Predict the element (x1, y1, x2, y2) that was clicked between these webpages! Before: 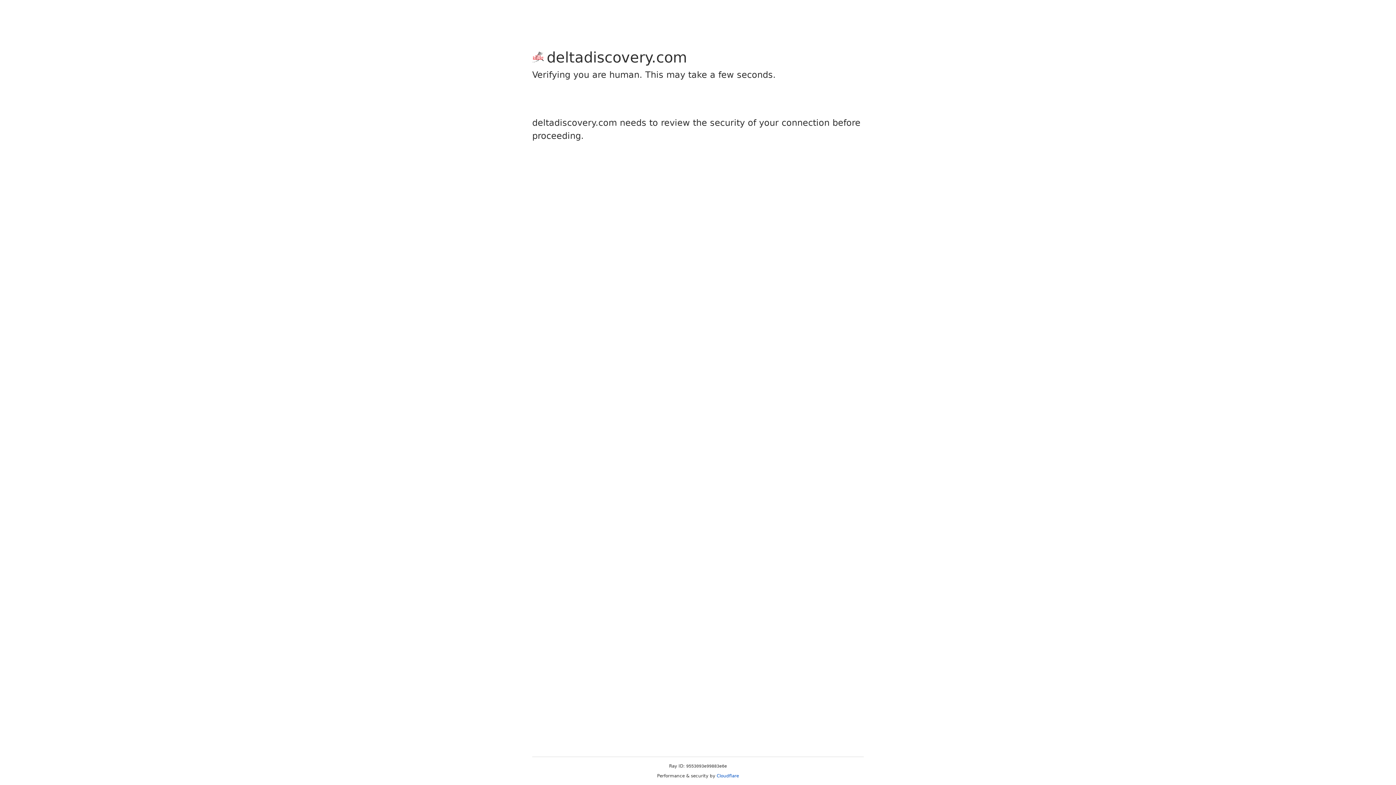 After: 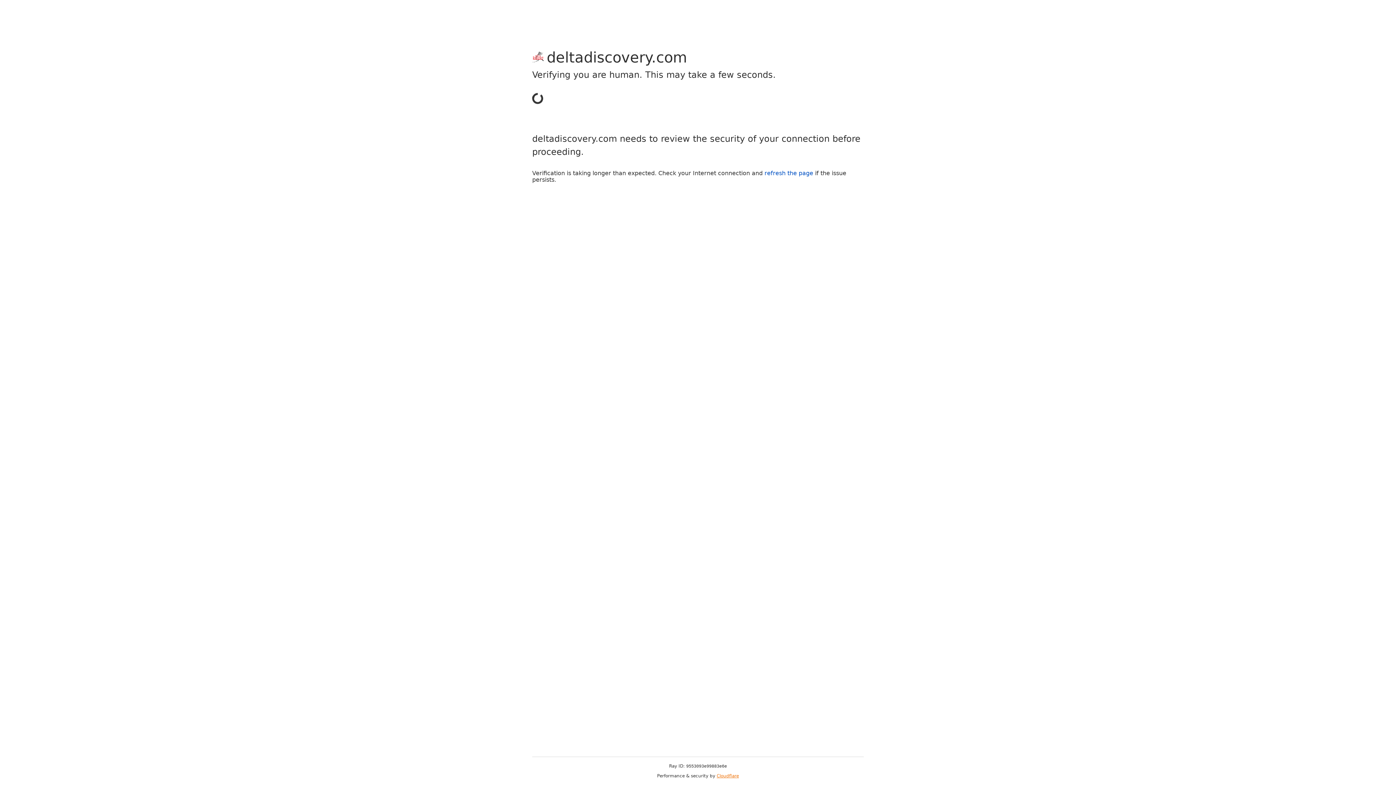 Action: label: Cloudflare bbox: (716, 773, 739, 778)